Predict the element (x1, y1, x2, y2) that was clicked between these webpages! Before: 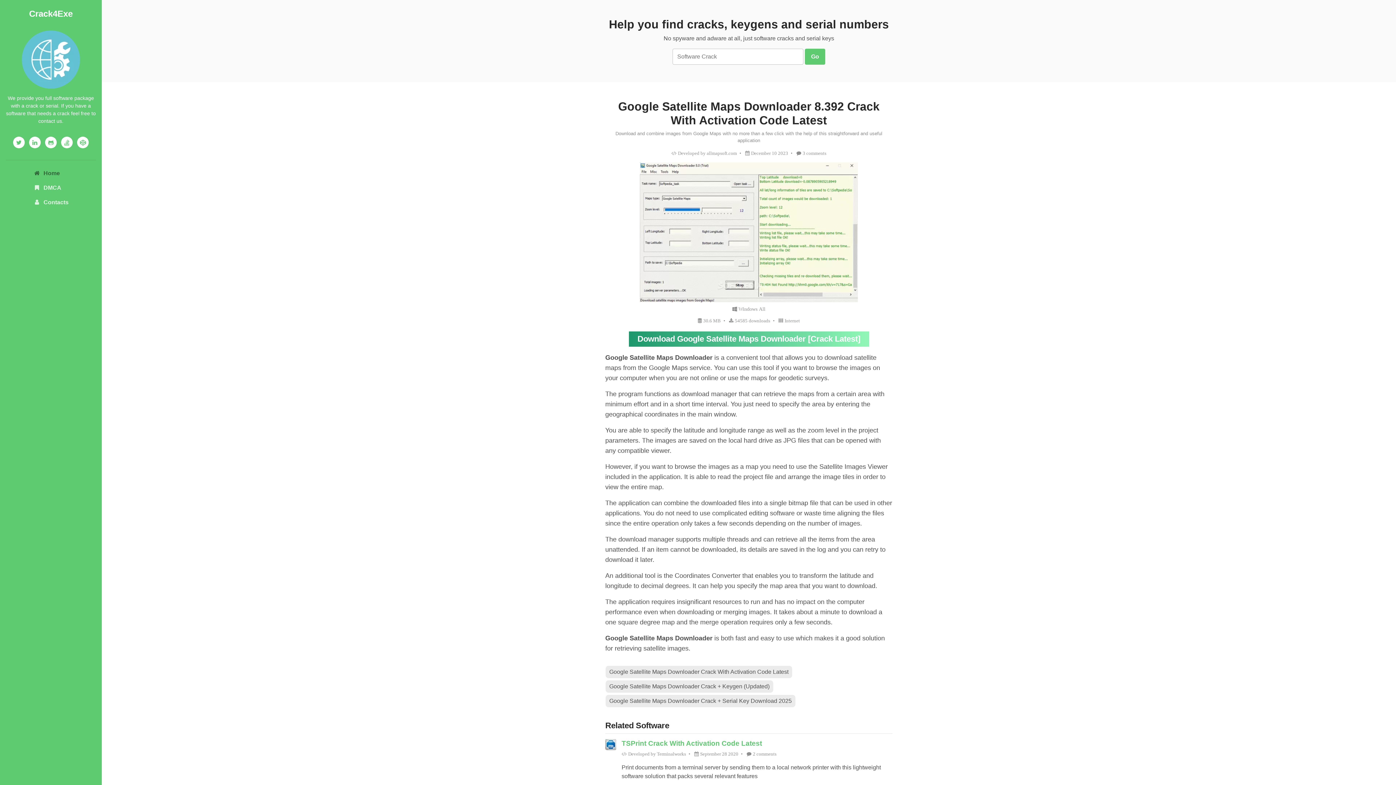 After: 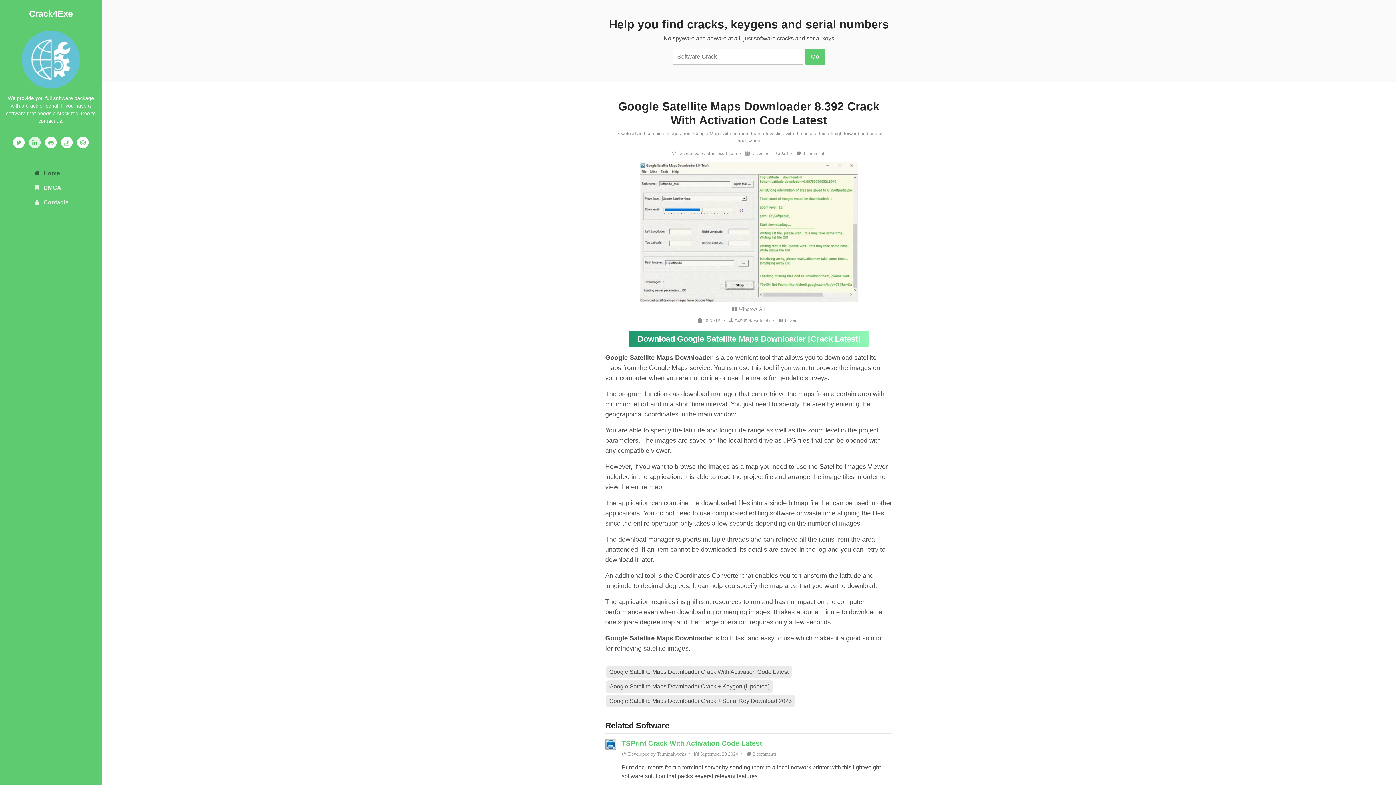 Action: bbox: (29, 136, 40, 148)